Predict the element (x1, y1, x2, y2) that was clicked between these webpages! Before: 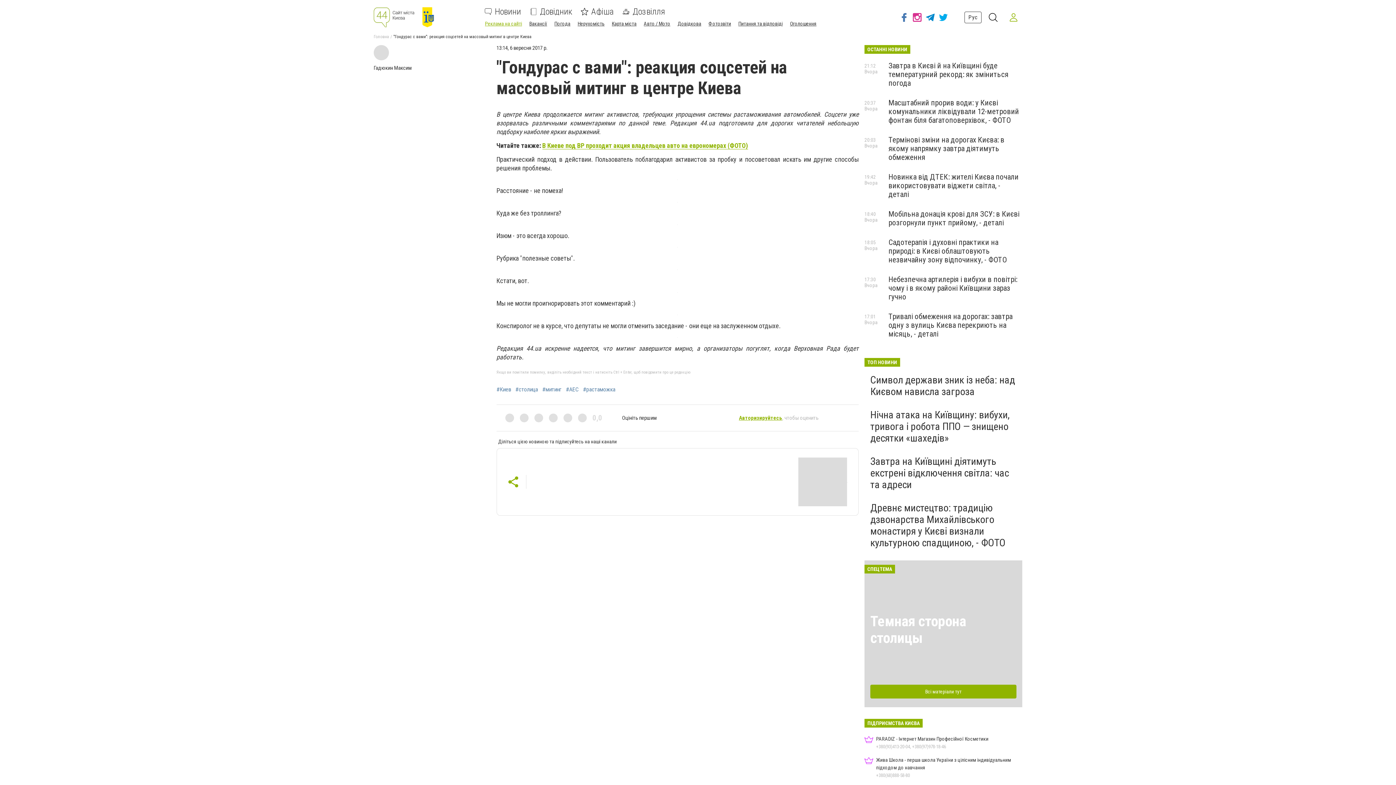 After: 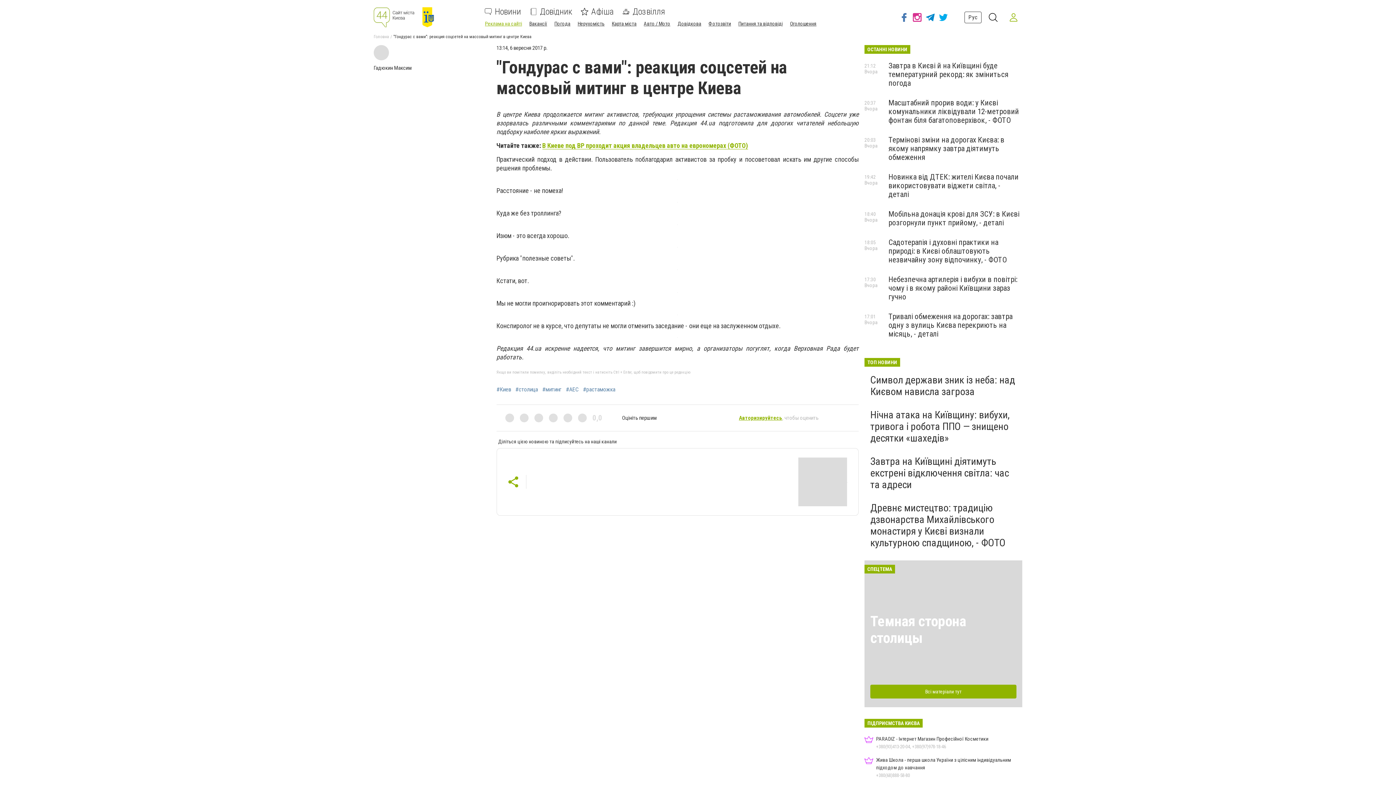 Action: bbox: (798, 457, 847, 506)